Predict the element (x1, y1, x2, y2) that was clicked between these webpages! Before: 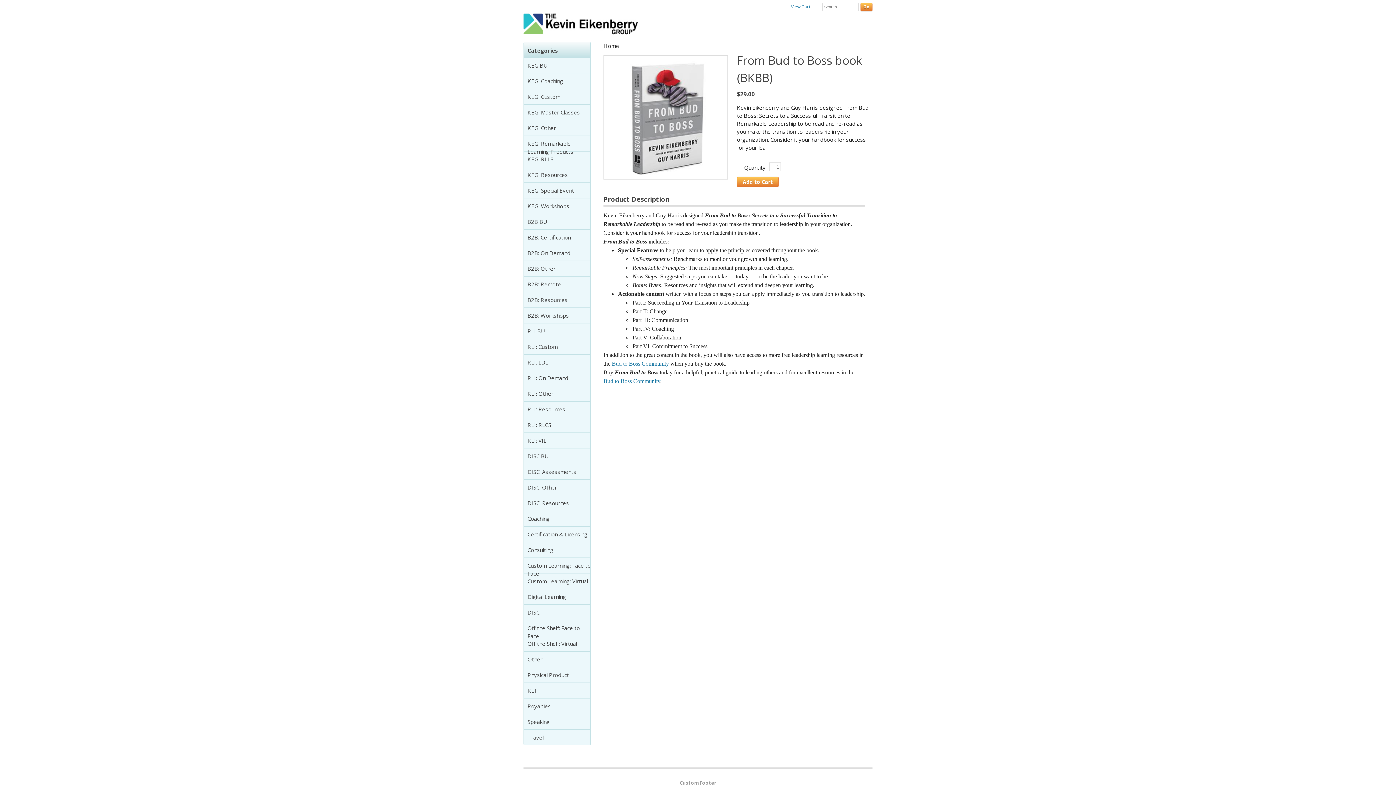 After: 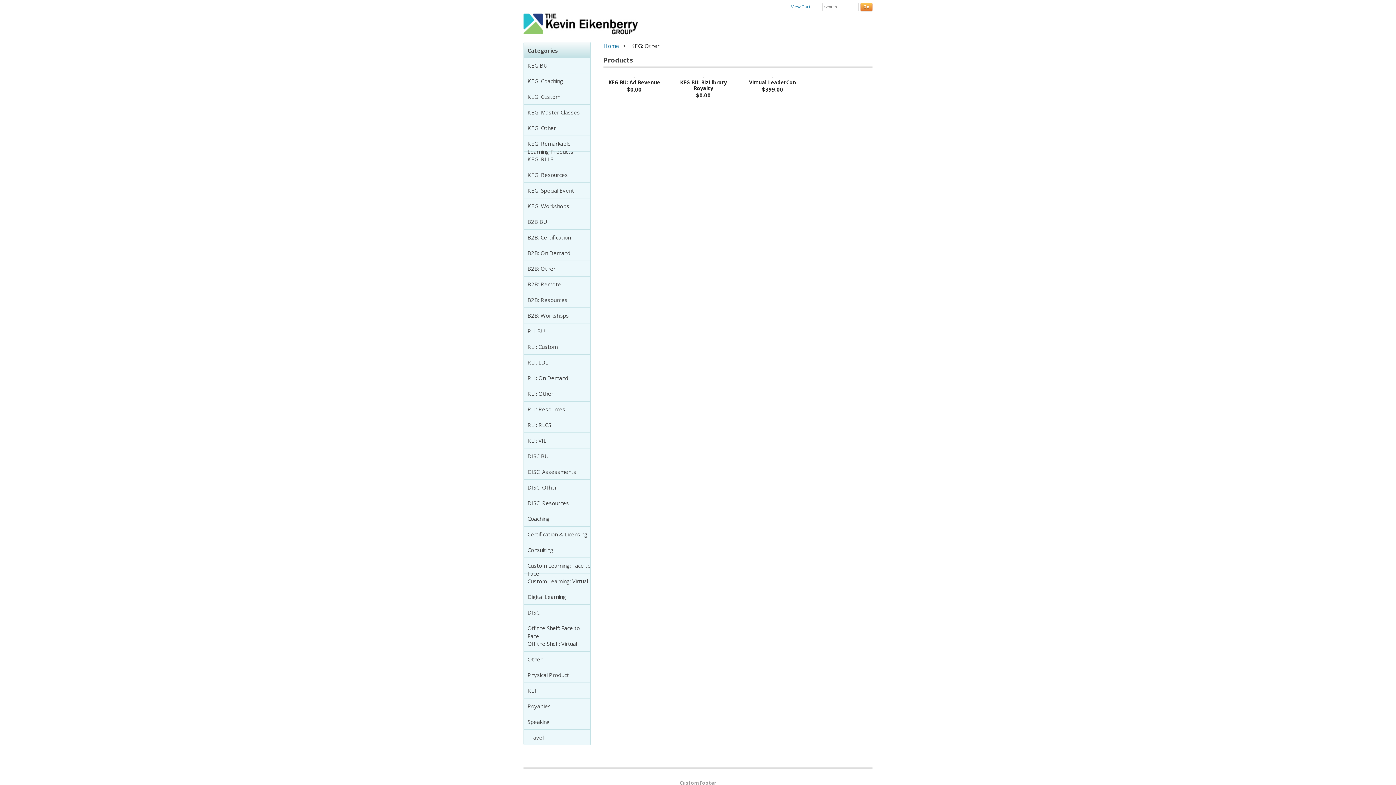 Action: bbox: (524, 120, 596, 135) label: KEG: Other